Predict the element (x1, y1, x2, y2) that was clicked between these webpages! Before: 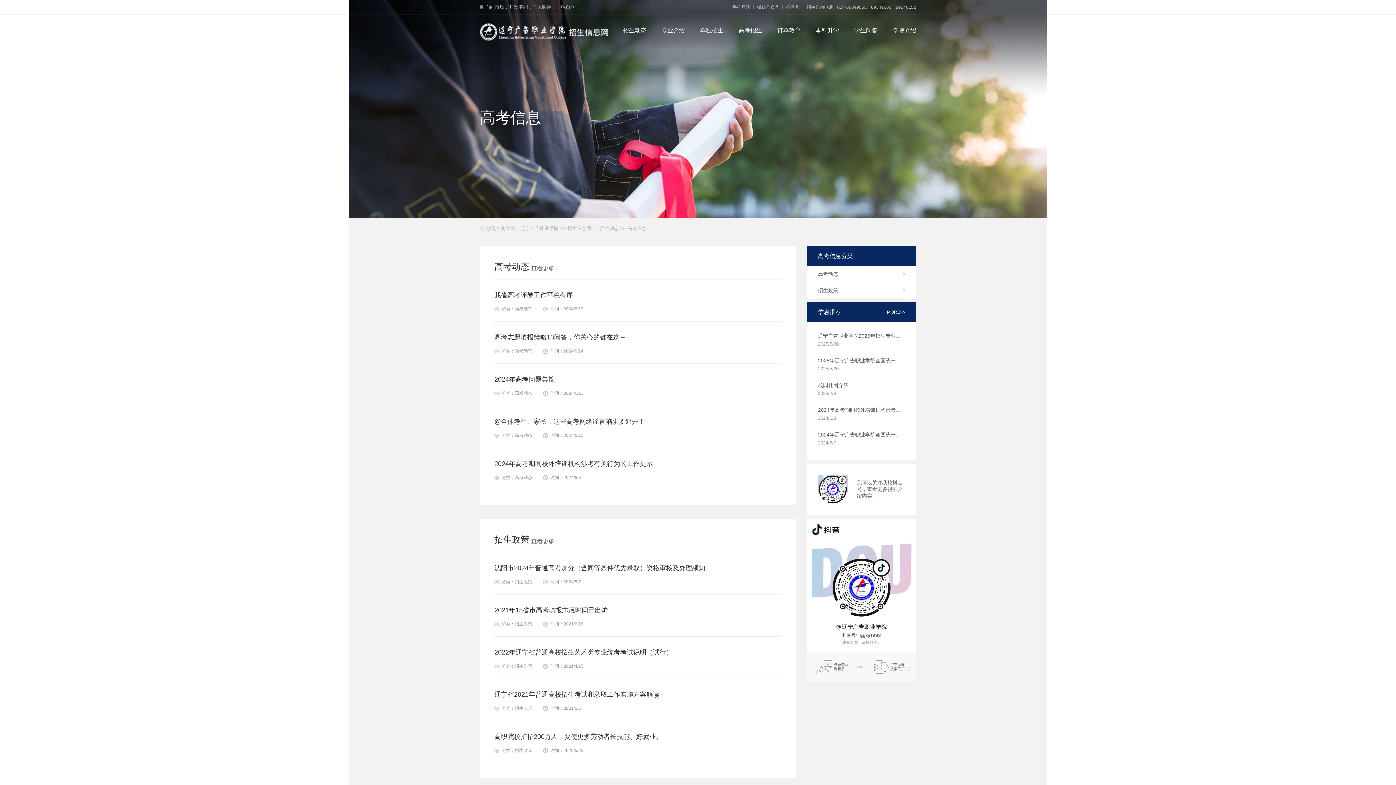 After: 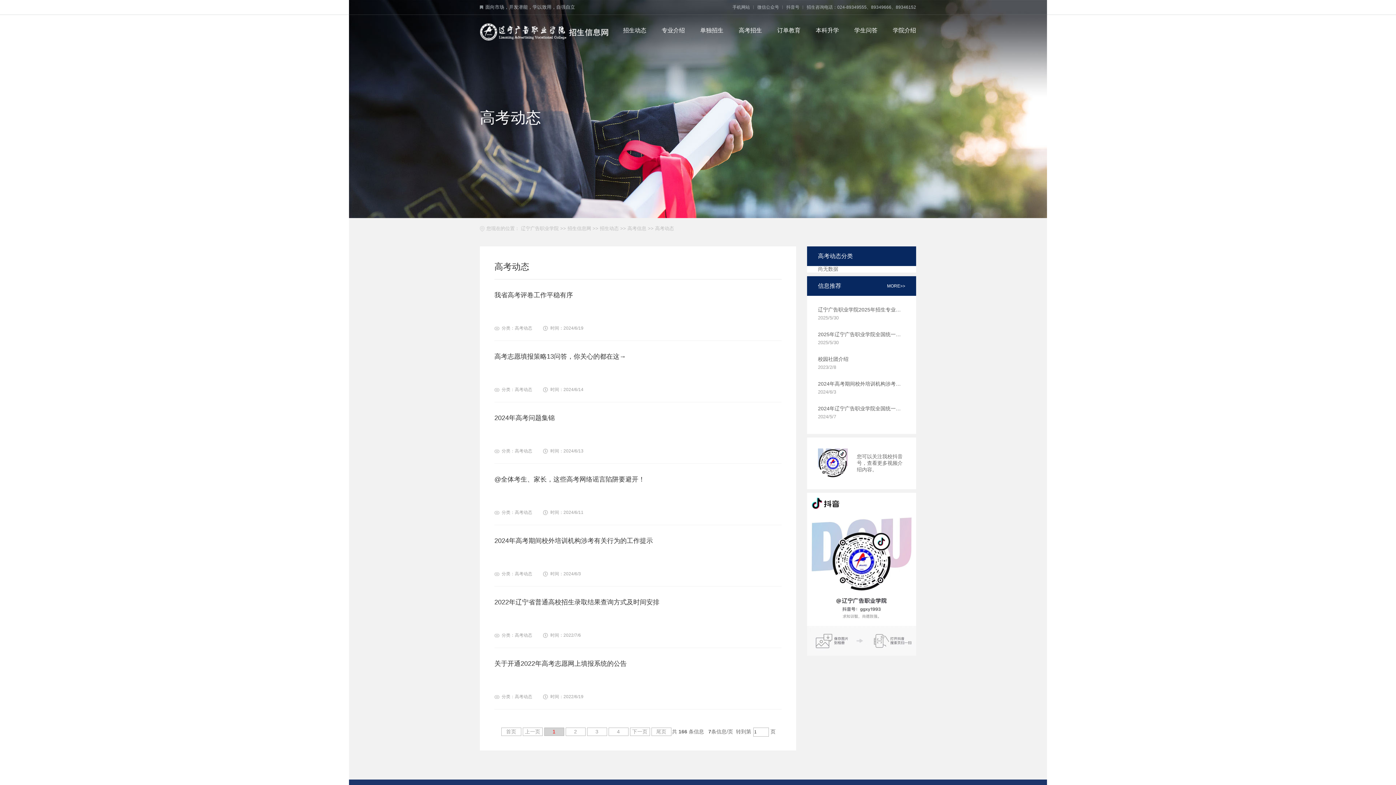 Action: bbox: (818, 266, 905, 282) label: 高考动态